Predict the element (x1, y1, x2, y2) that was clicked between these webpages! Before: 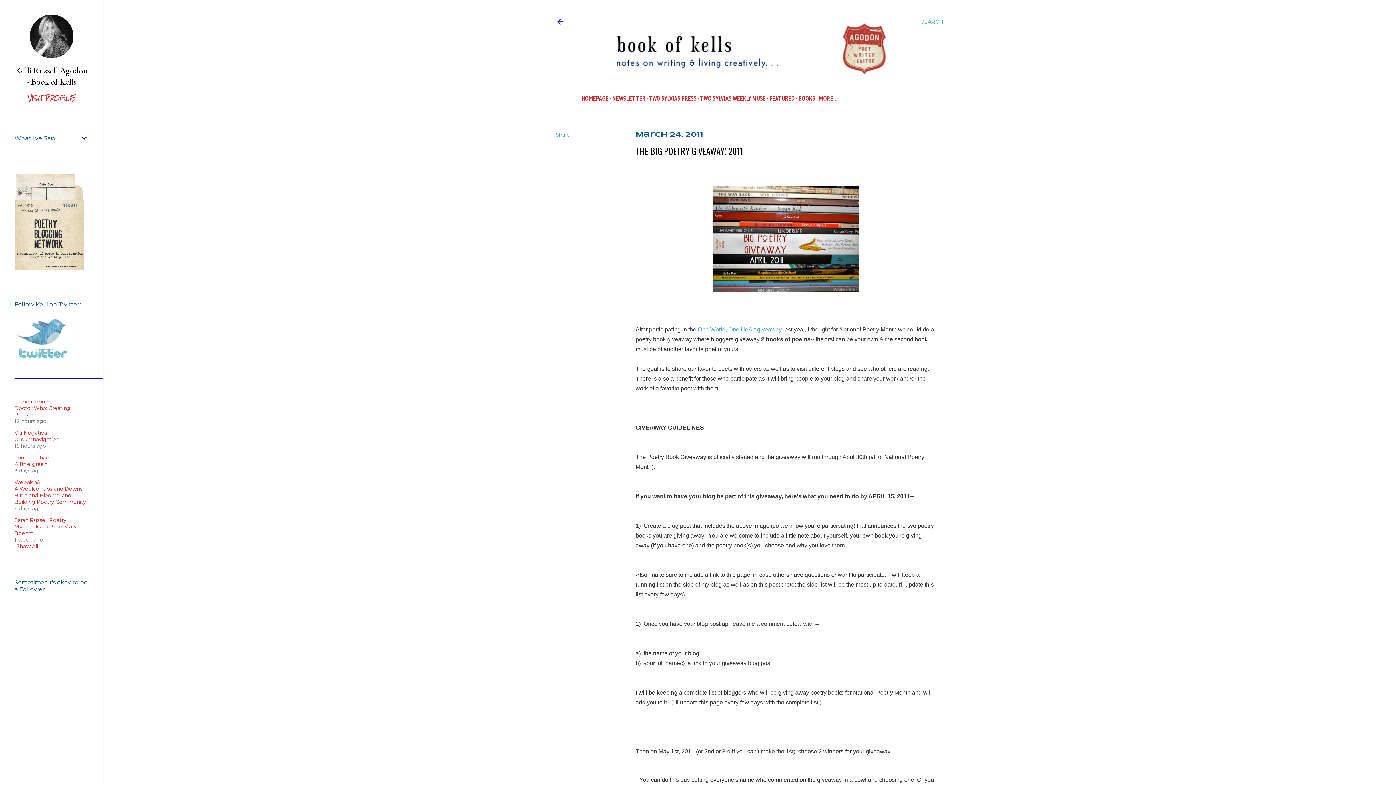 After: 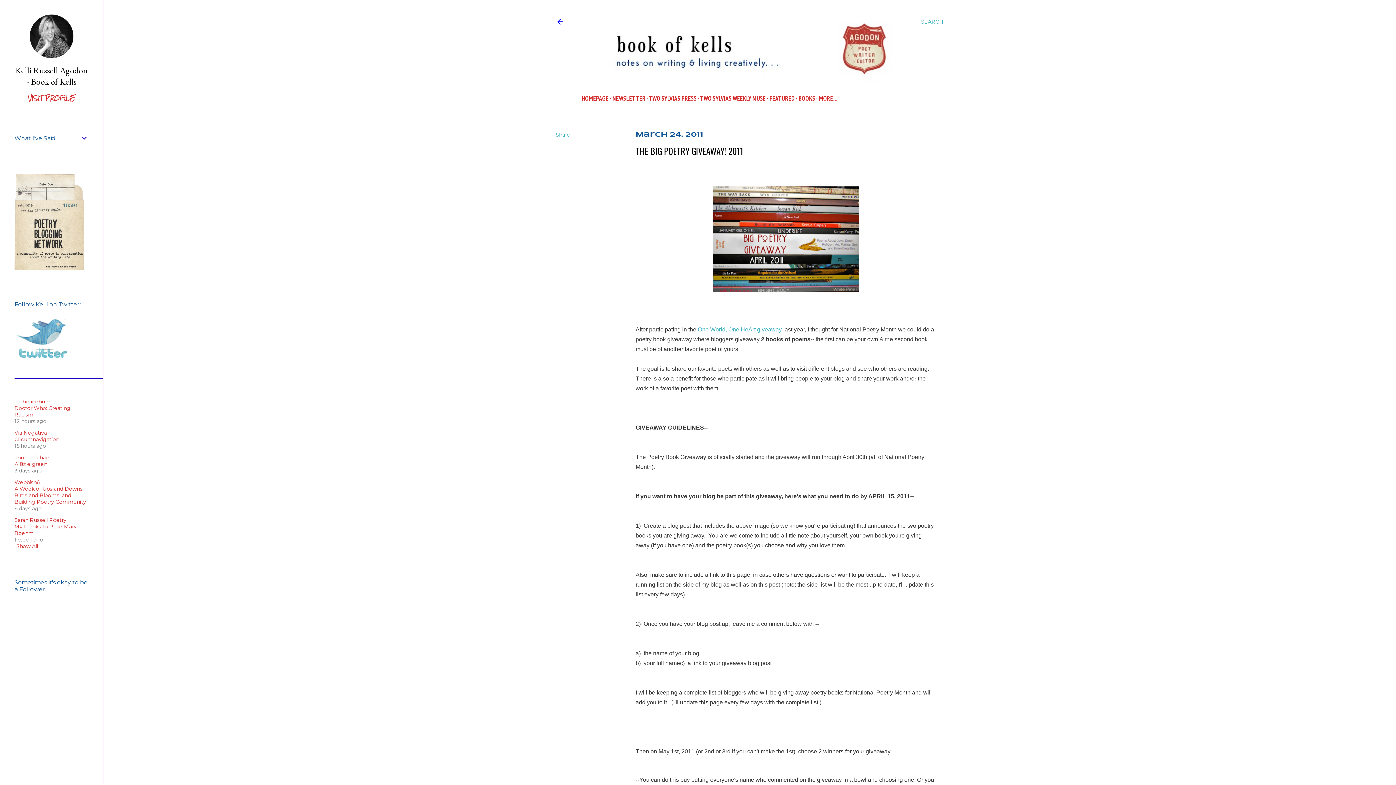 Action: label: A little green bbox: (14, 461, 47, 467)